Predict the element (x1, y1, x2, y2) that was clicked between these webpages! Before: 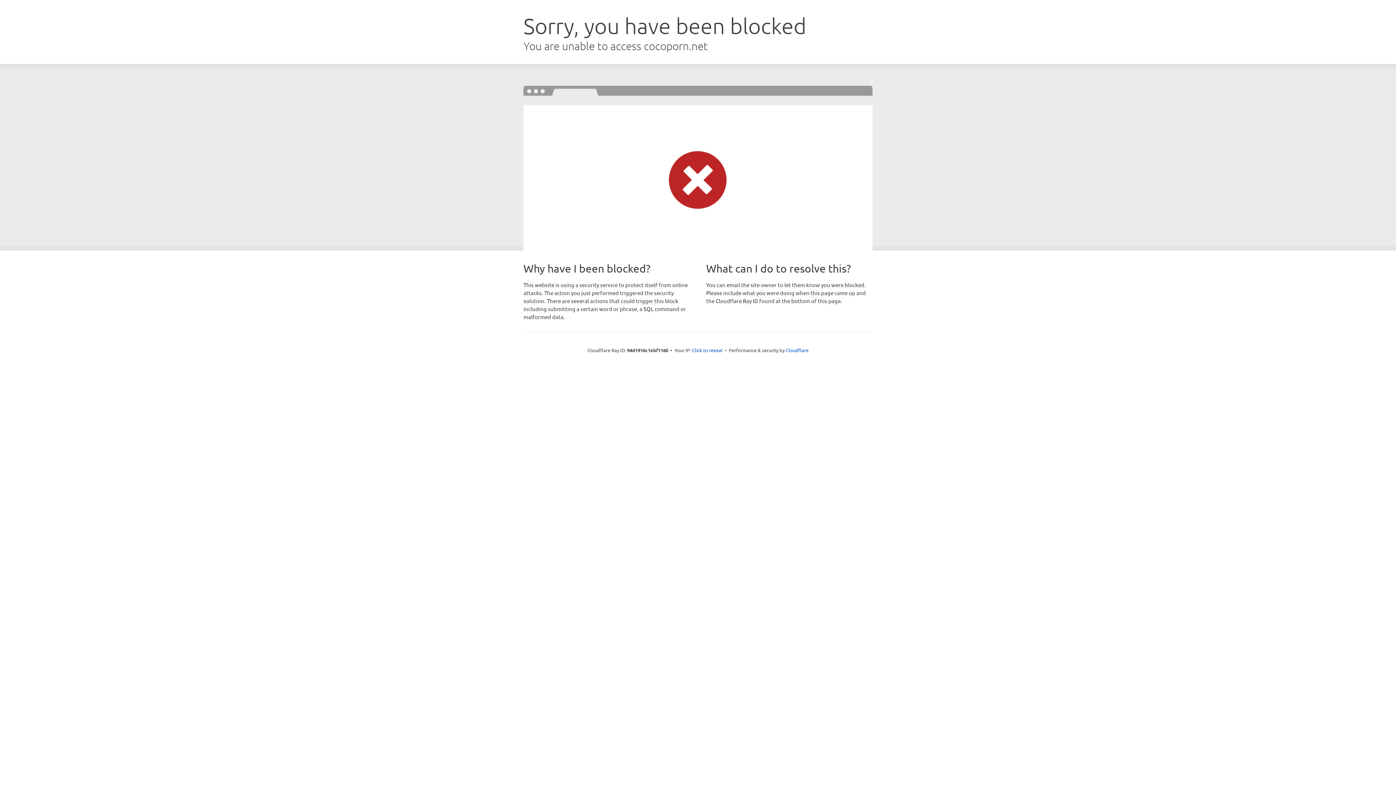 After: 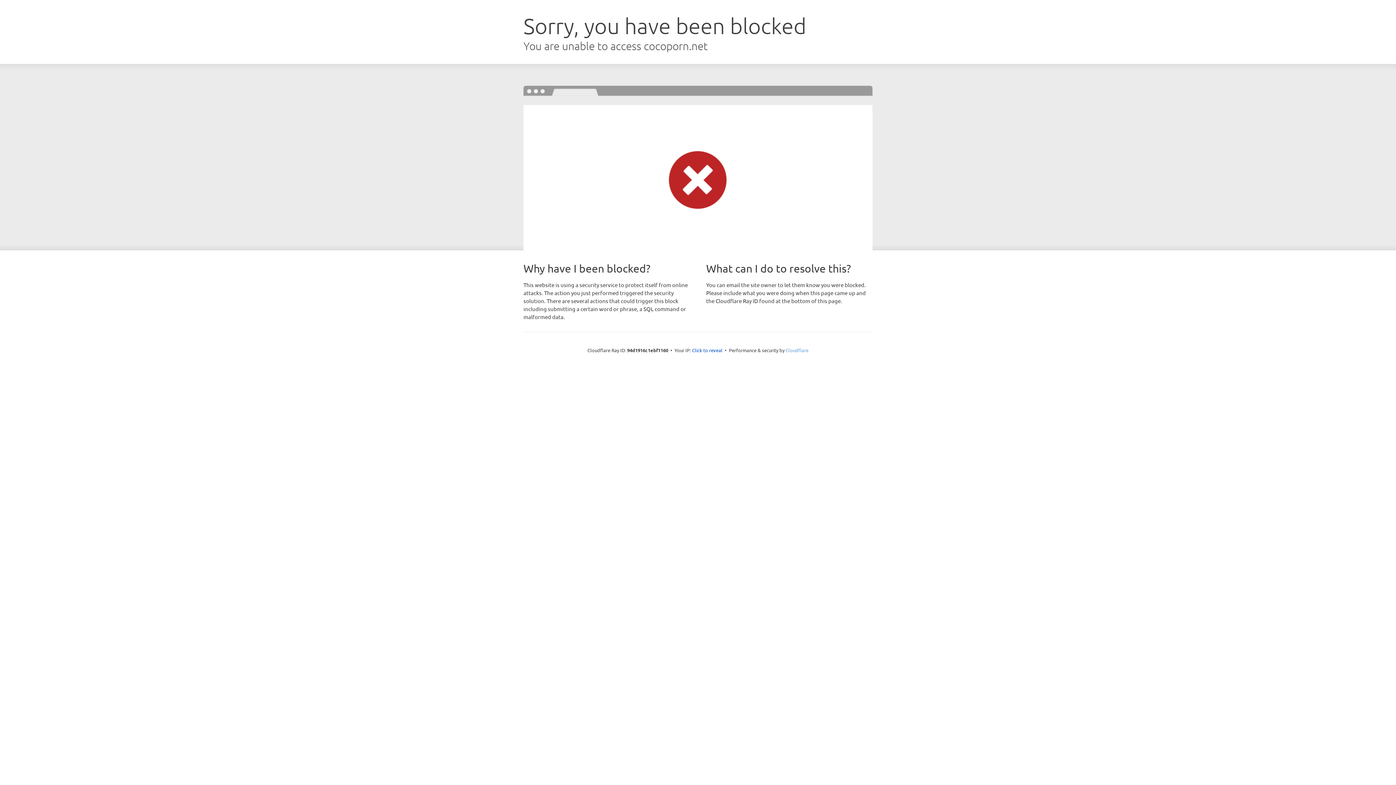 Action: bbox: (785, 347, 808, 353) label: Cloudflare